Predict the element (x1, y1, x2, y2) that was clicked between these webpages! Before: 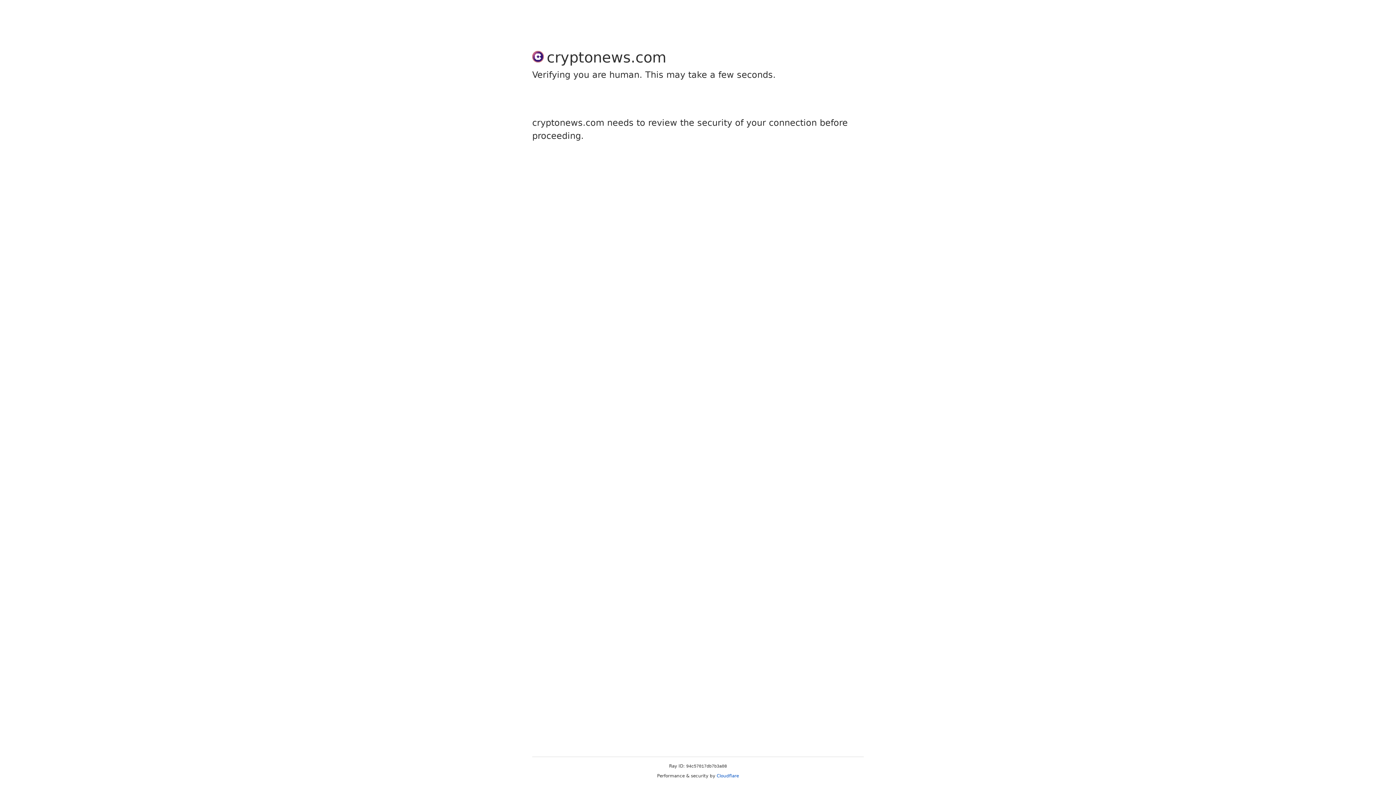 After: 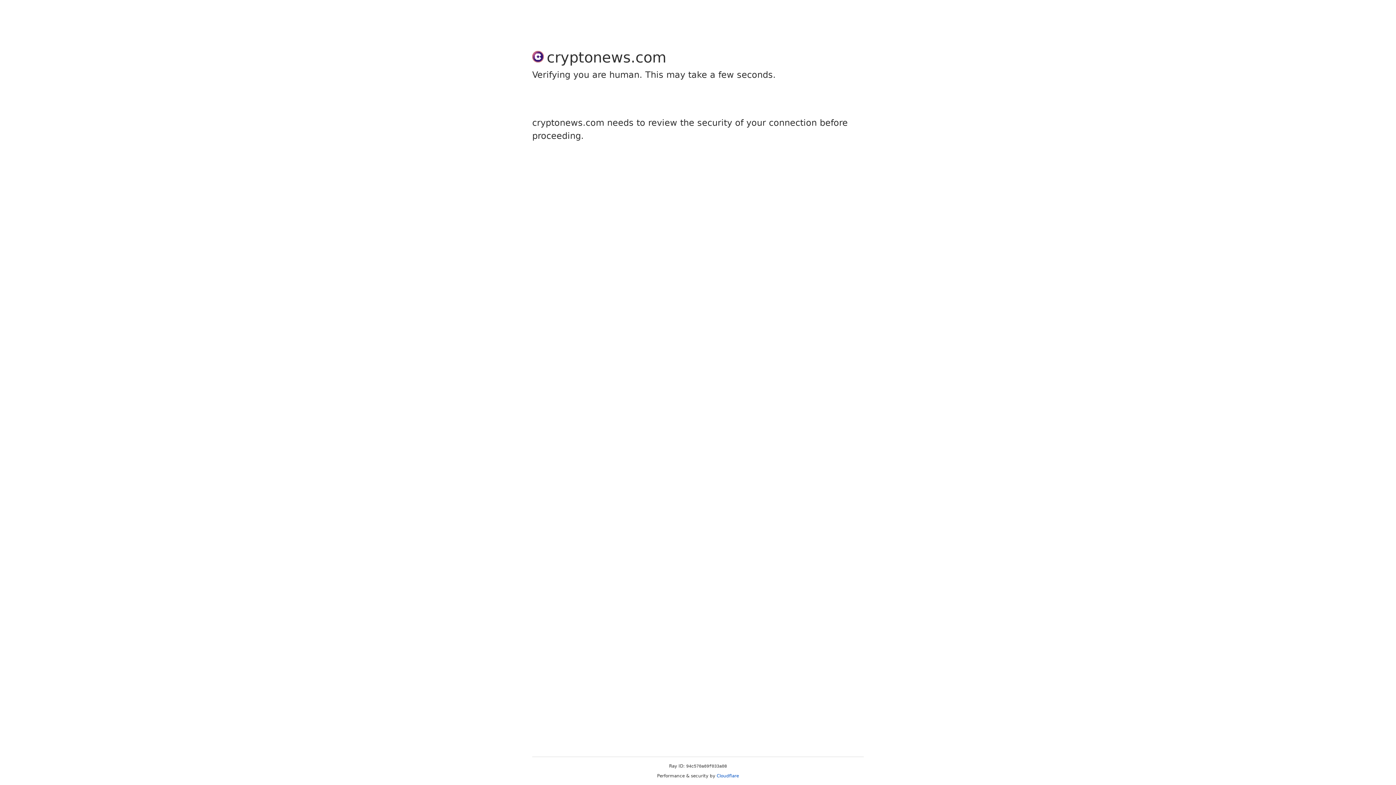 Action: bbox: (716, 773, 739, 778) label: Cloudflare